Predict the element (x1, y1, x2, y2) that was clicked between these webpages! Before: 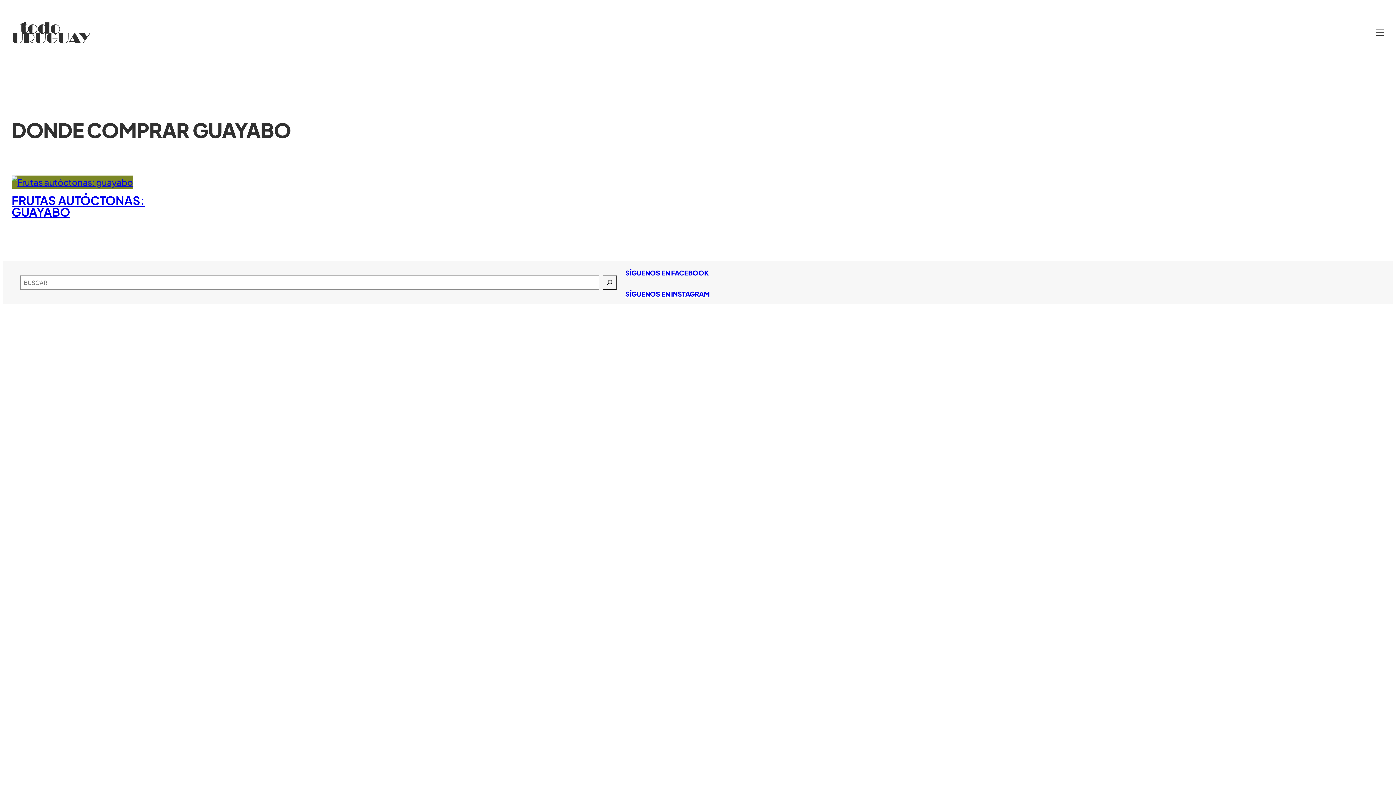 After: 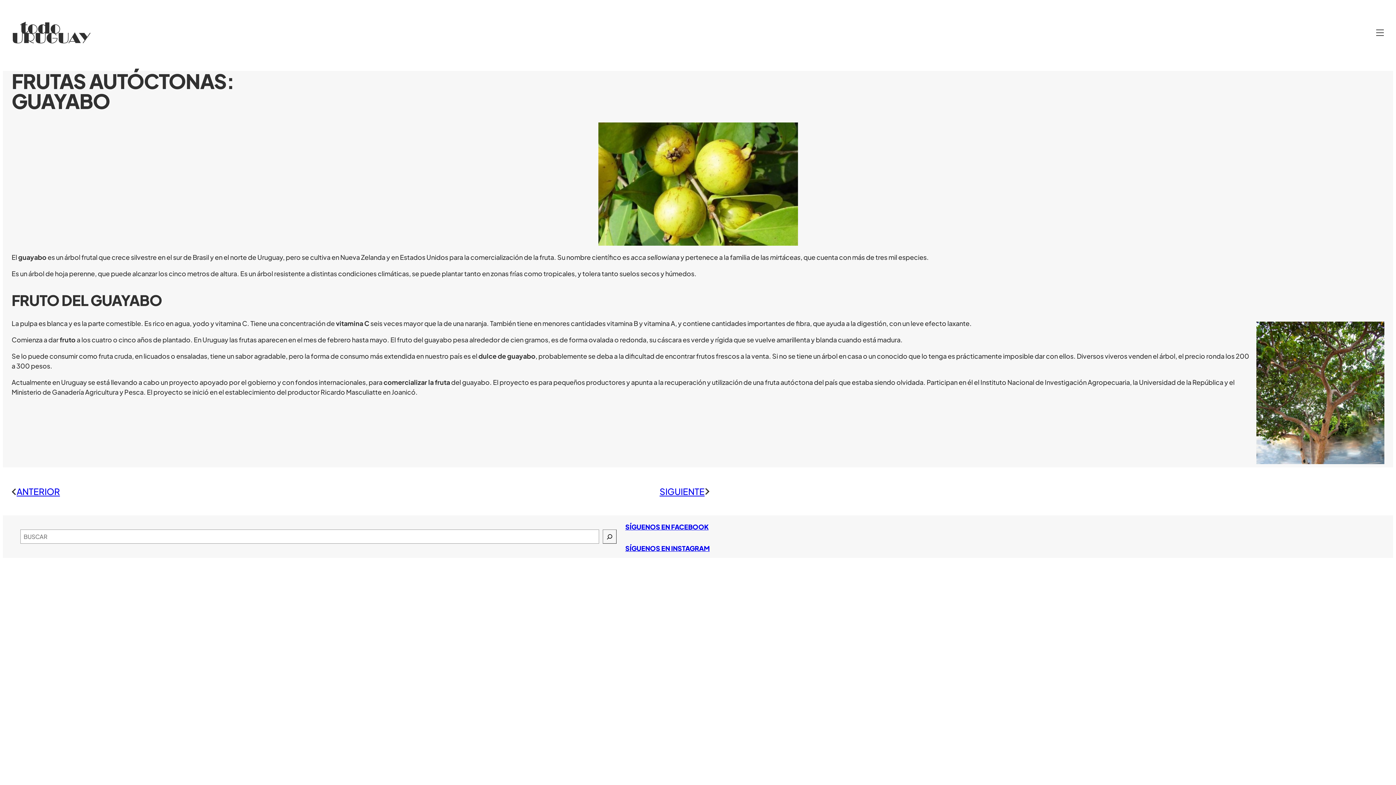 Action: bbox: (11, 192, 144, 219) label: FRUTAS AUTÓCTONAS: GUAYABO